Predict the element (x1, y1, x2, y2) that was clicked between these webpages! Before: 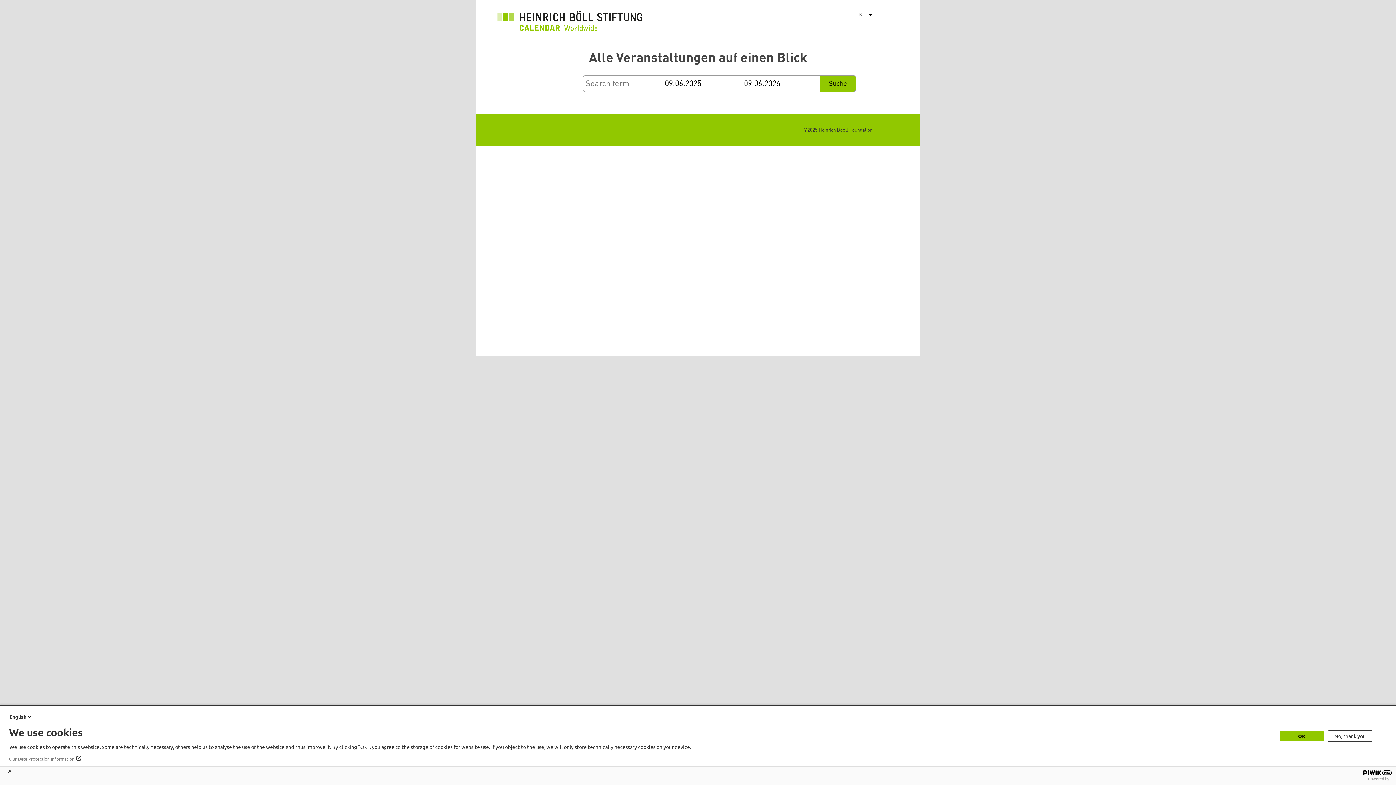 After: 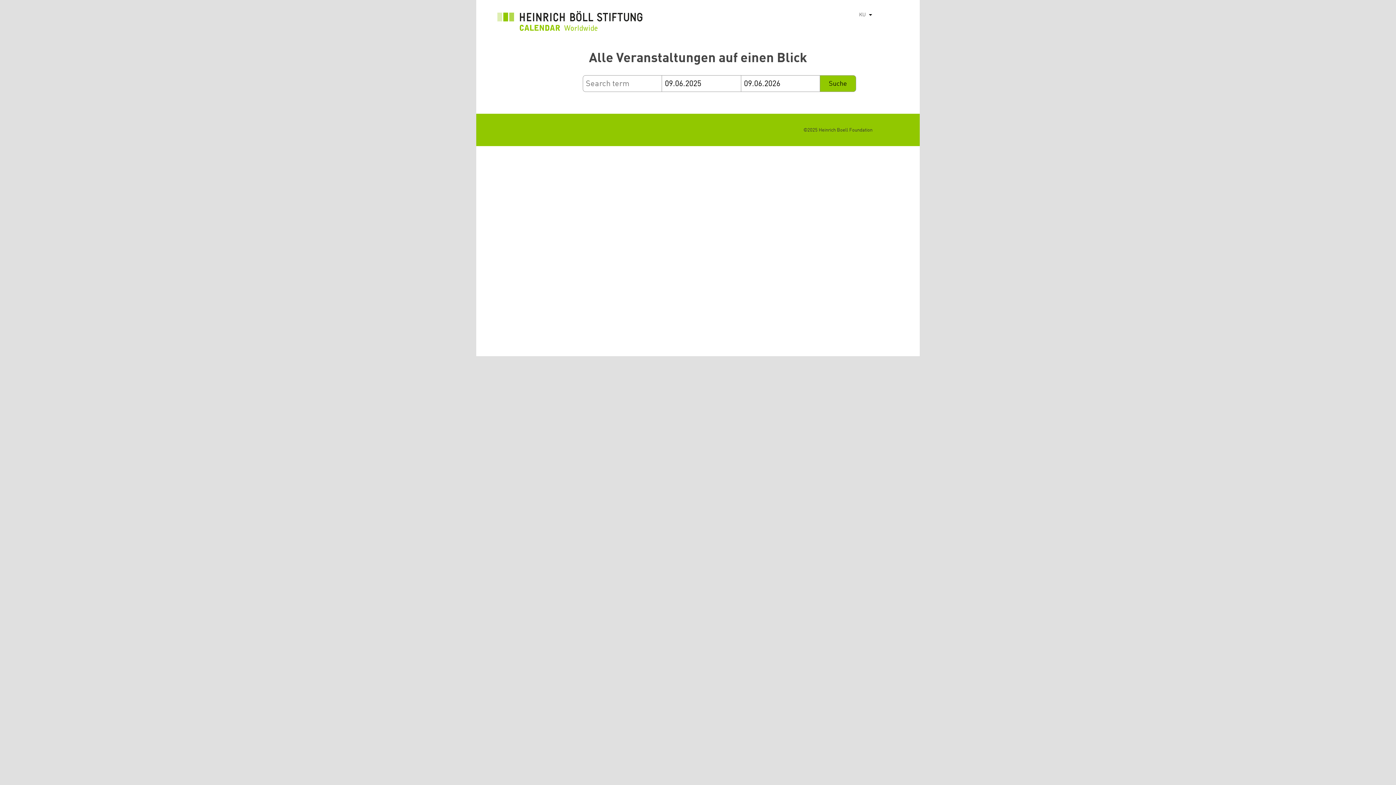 Action: label: No, thank you bbox: (1328, 730, 1372, 742)